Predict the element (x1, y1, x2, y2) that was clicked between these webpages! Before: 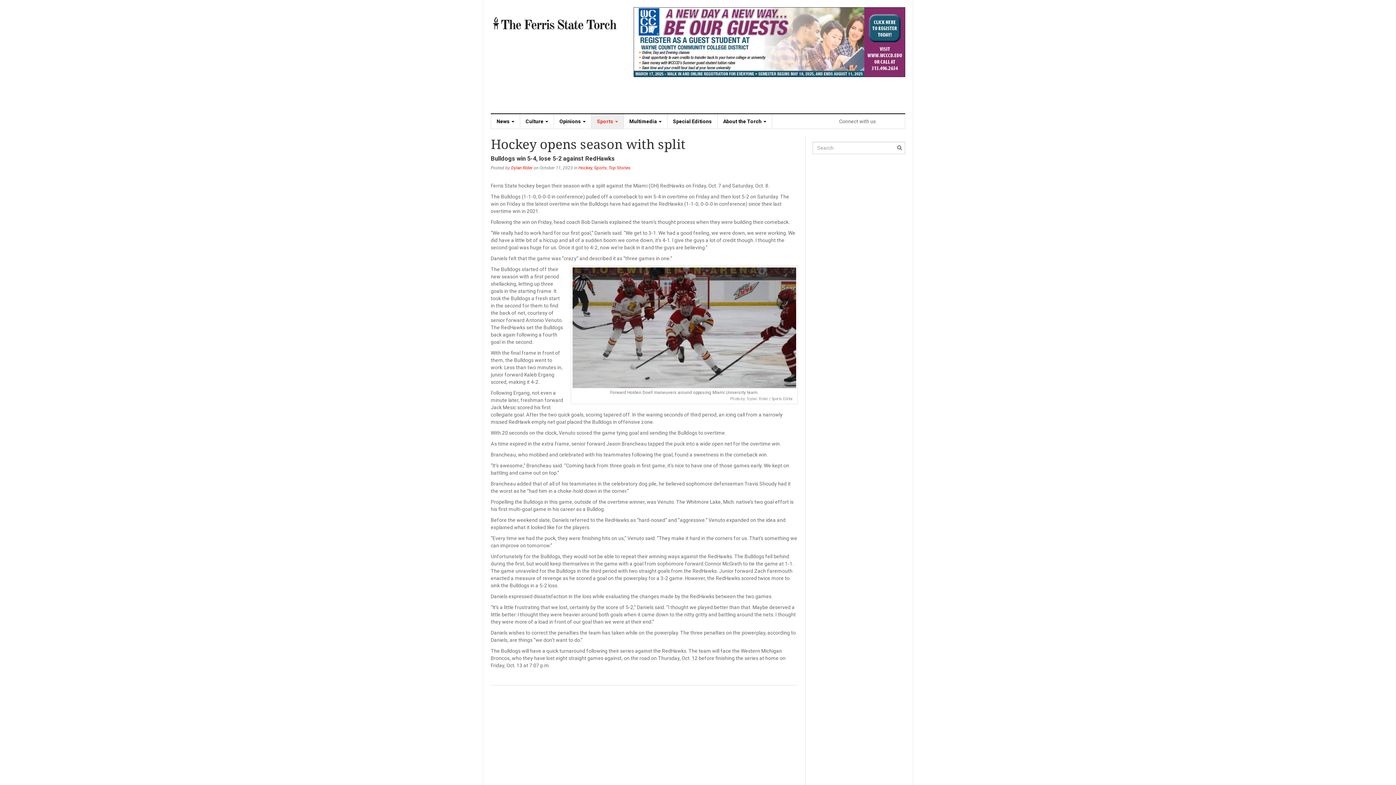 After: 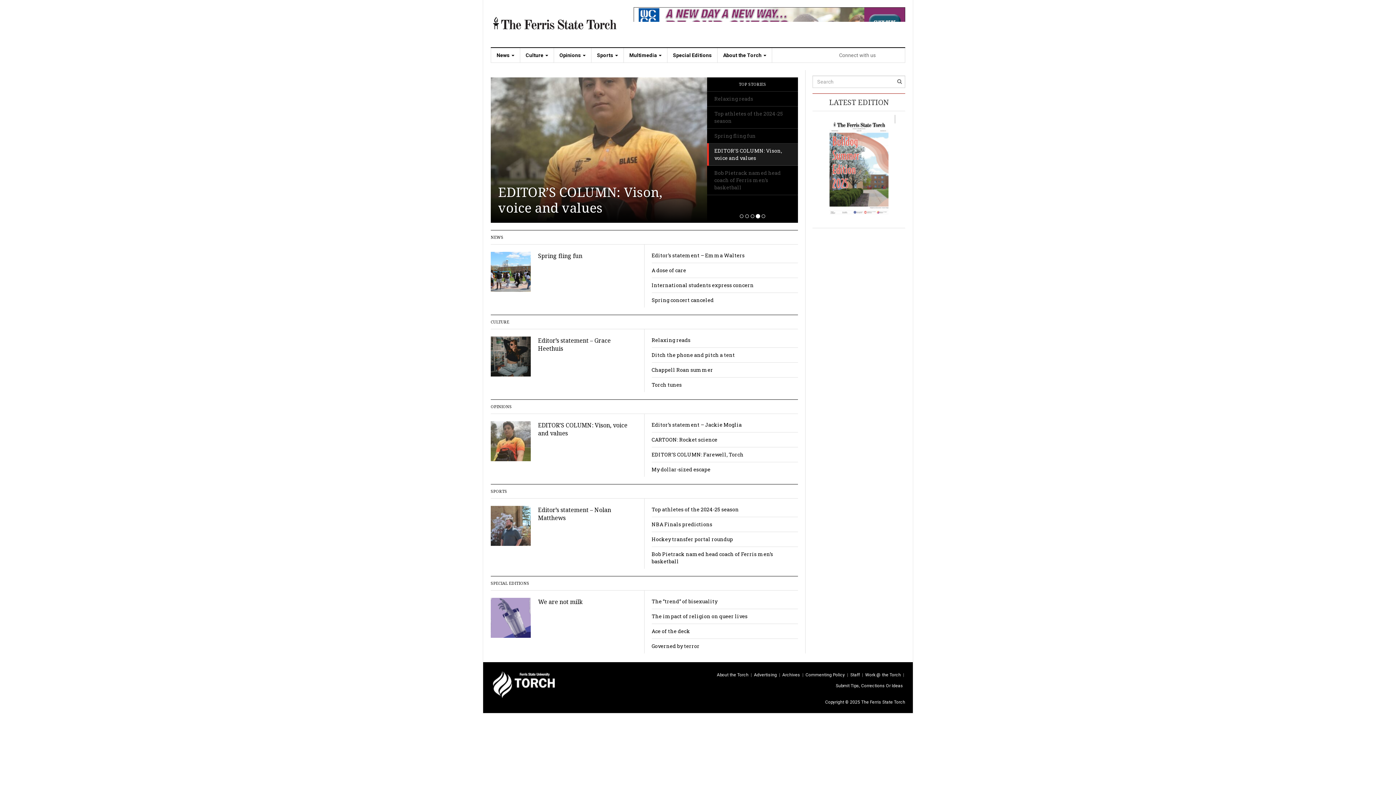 Action: bbox: (490, 20, 619, 26)